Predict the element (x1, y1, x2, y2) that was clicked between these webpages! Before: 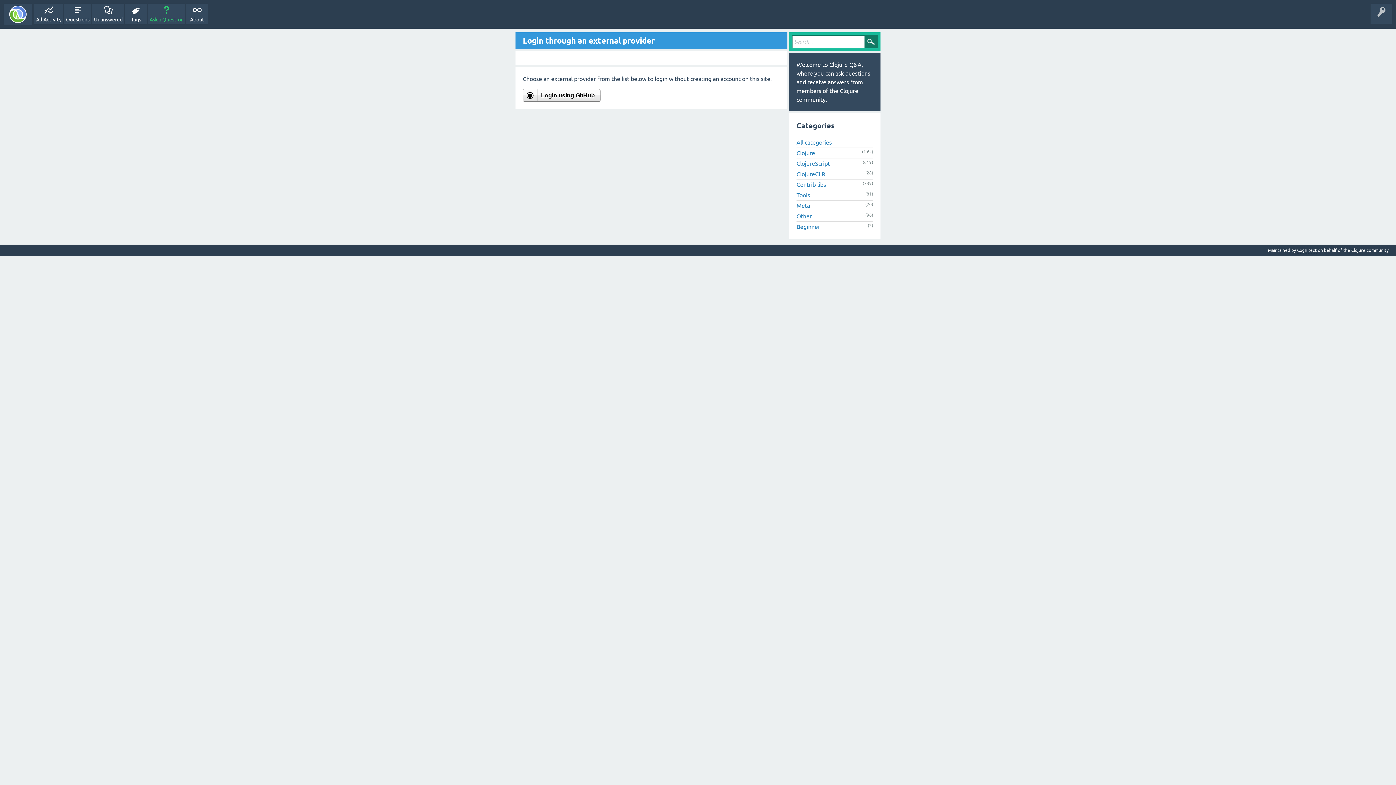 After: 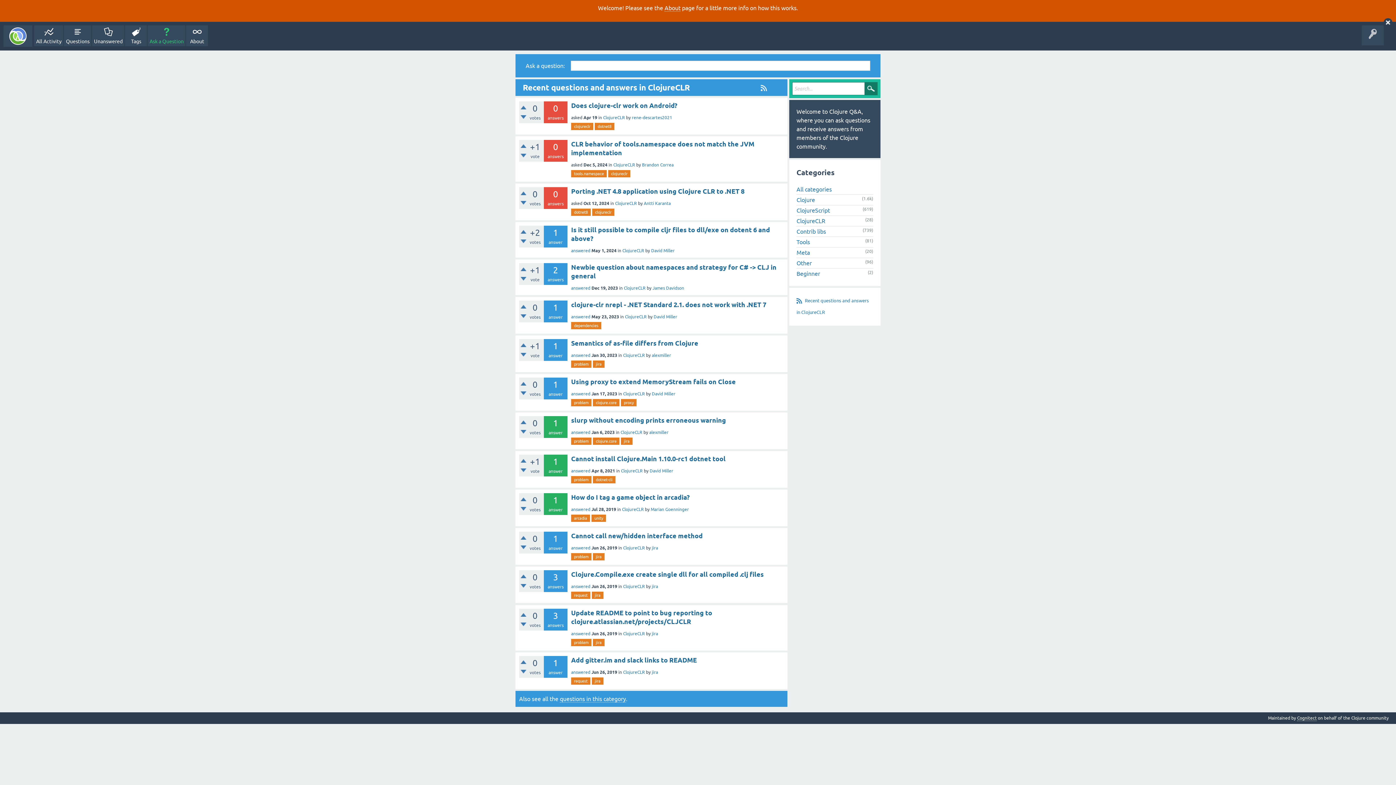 Action: bbox: (796, 170, 825, 177) label: ClojureCLR